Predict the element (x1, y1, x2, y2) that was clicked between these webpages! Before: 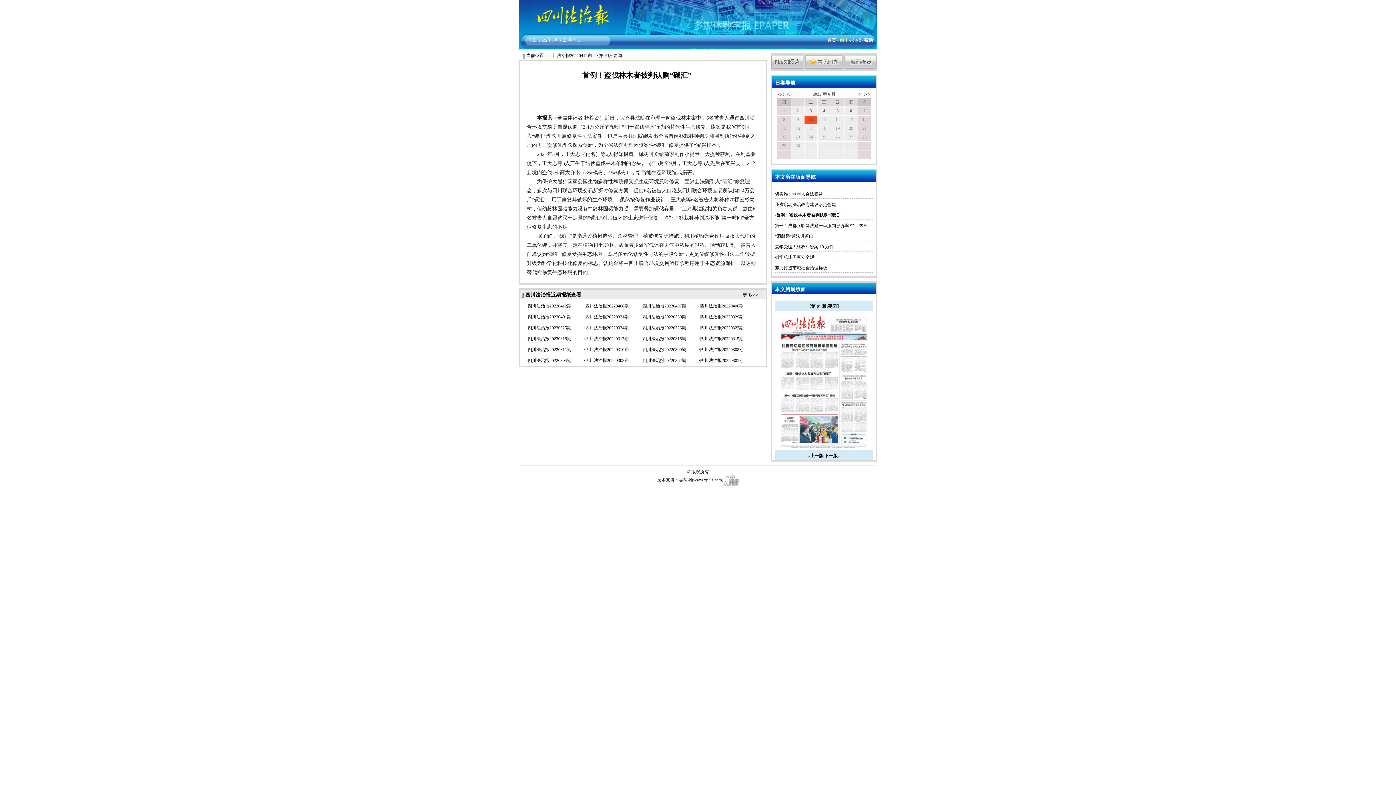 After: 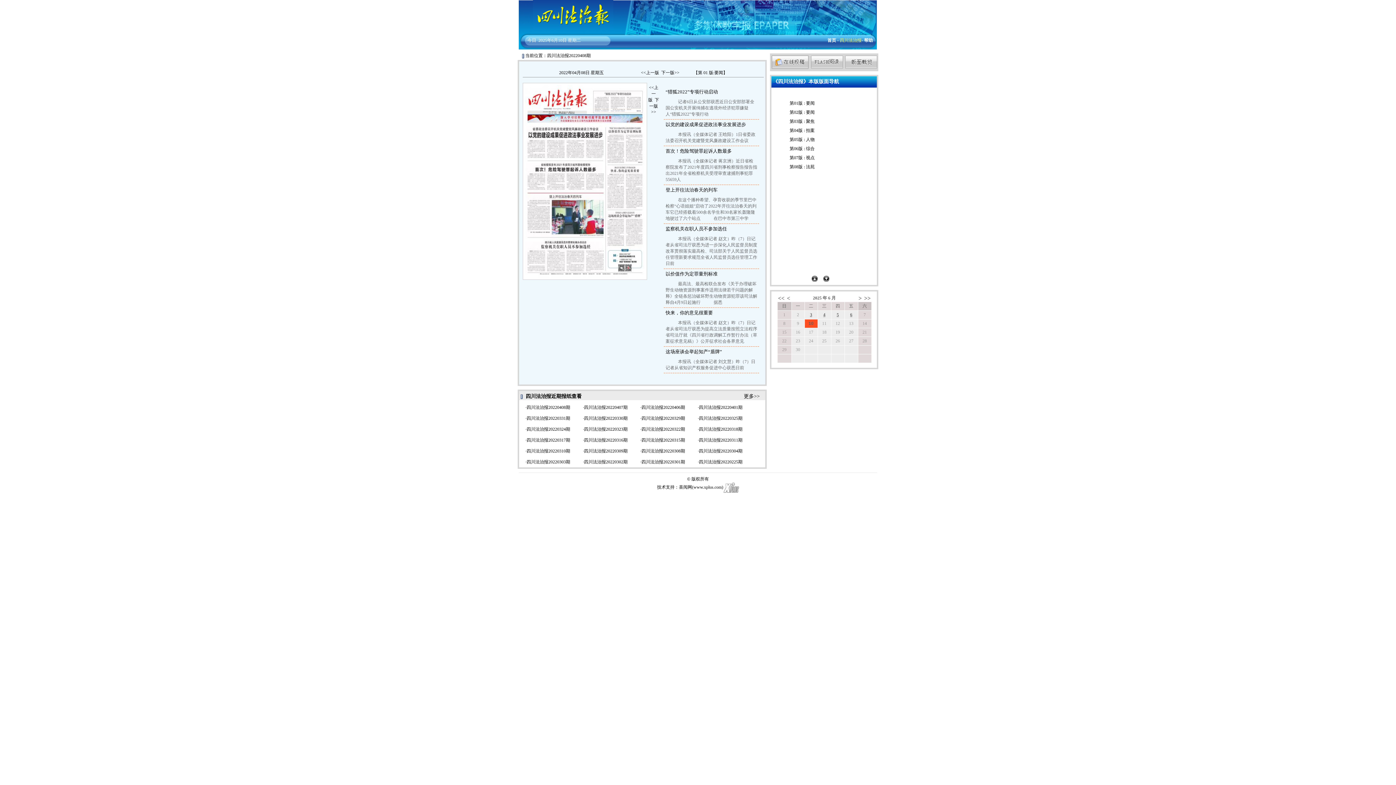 Action: bbox: (585, 303, 628, 308) label: 四川法治报20220408期